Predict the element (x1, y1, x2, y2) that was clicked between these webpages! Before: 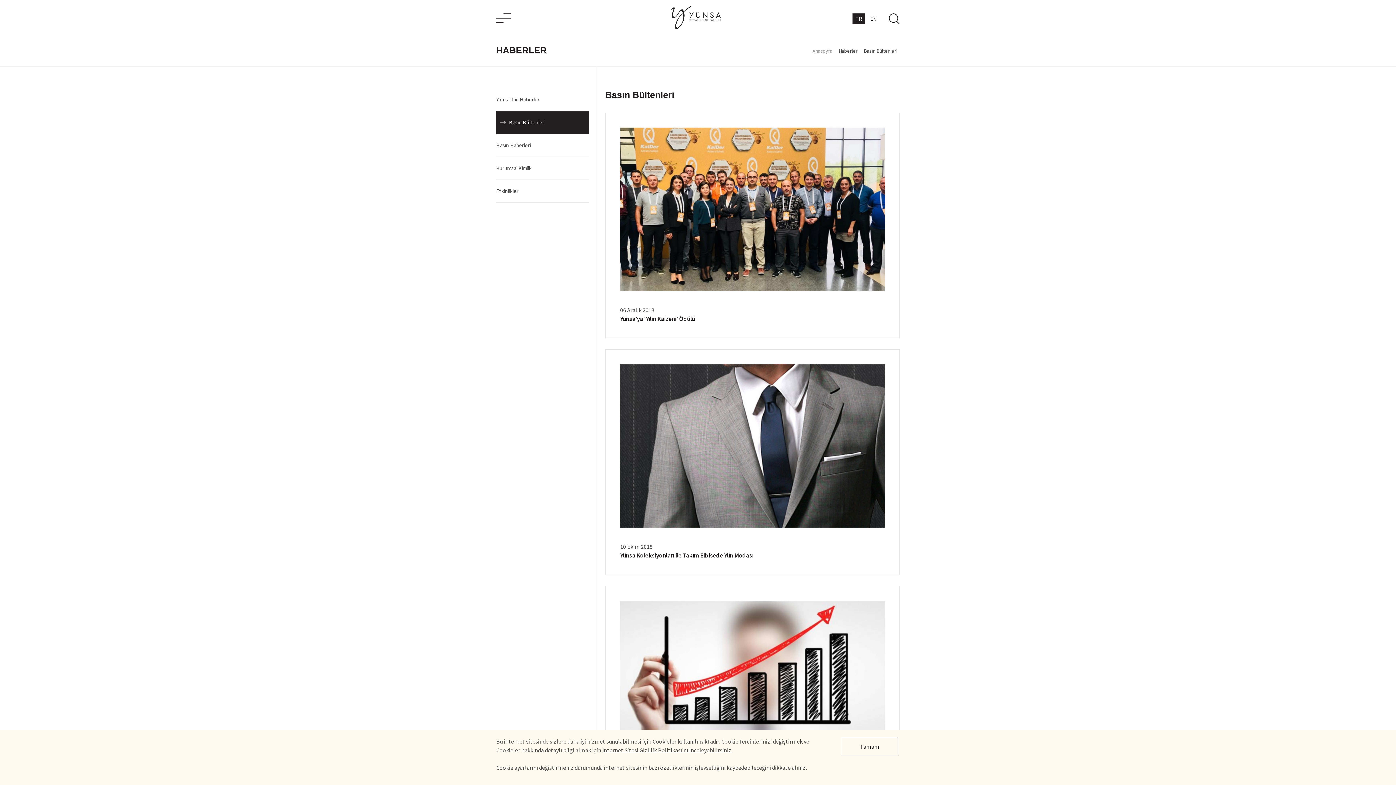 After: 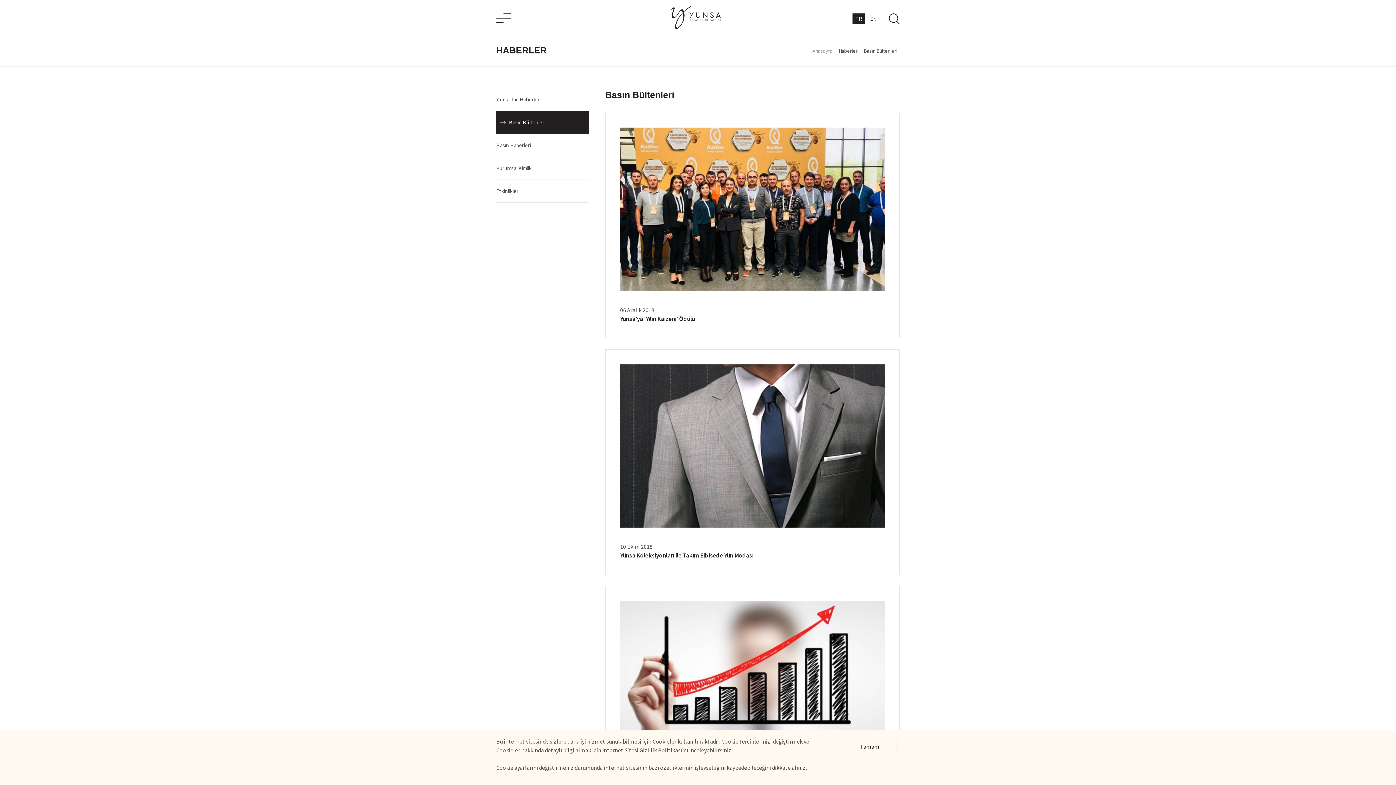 Action: label: Basın Bültenleri bbox: (864, 47, 897, 54)